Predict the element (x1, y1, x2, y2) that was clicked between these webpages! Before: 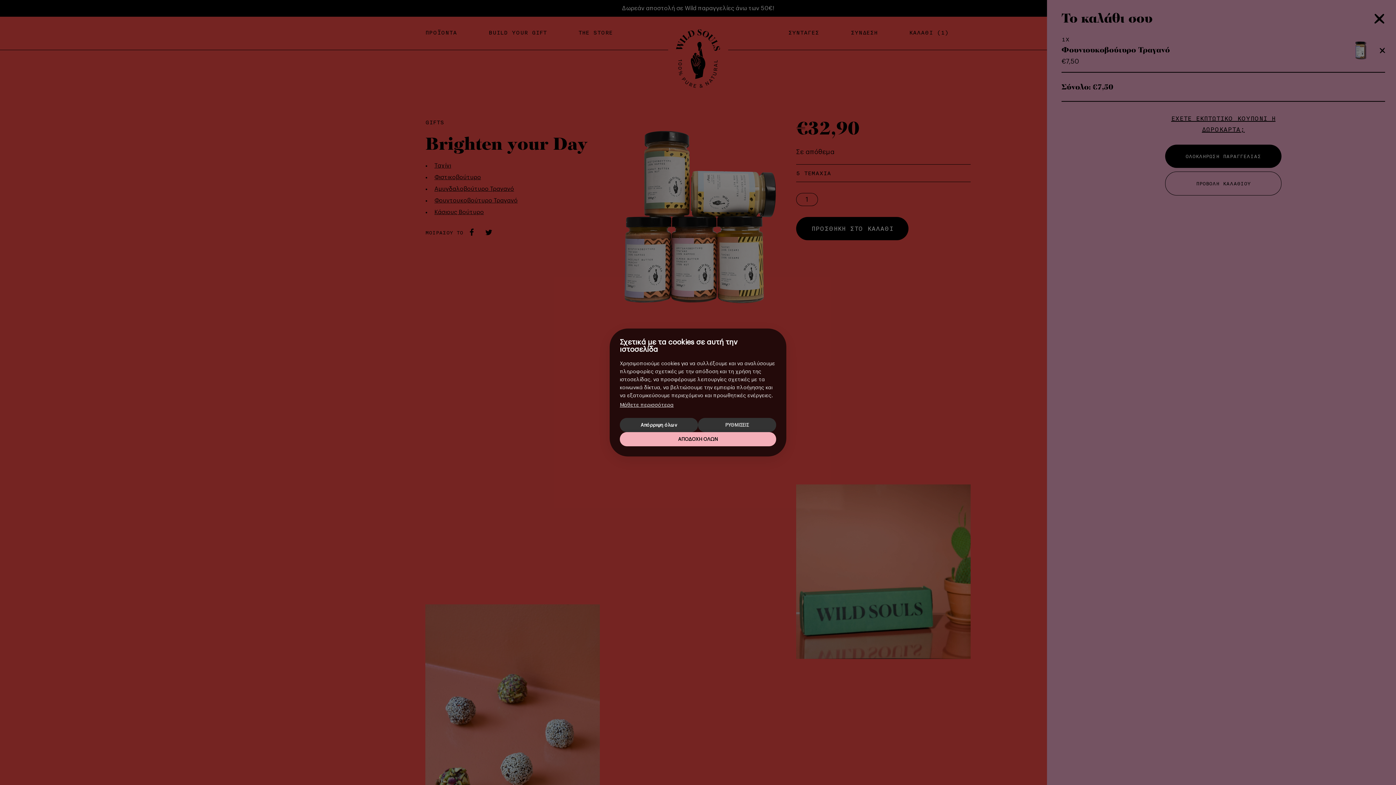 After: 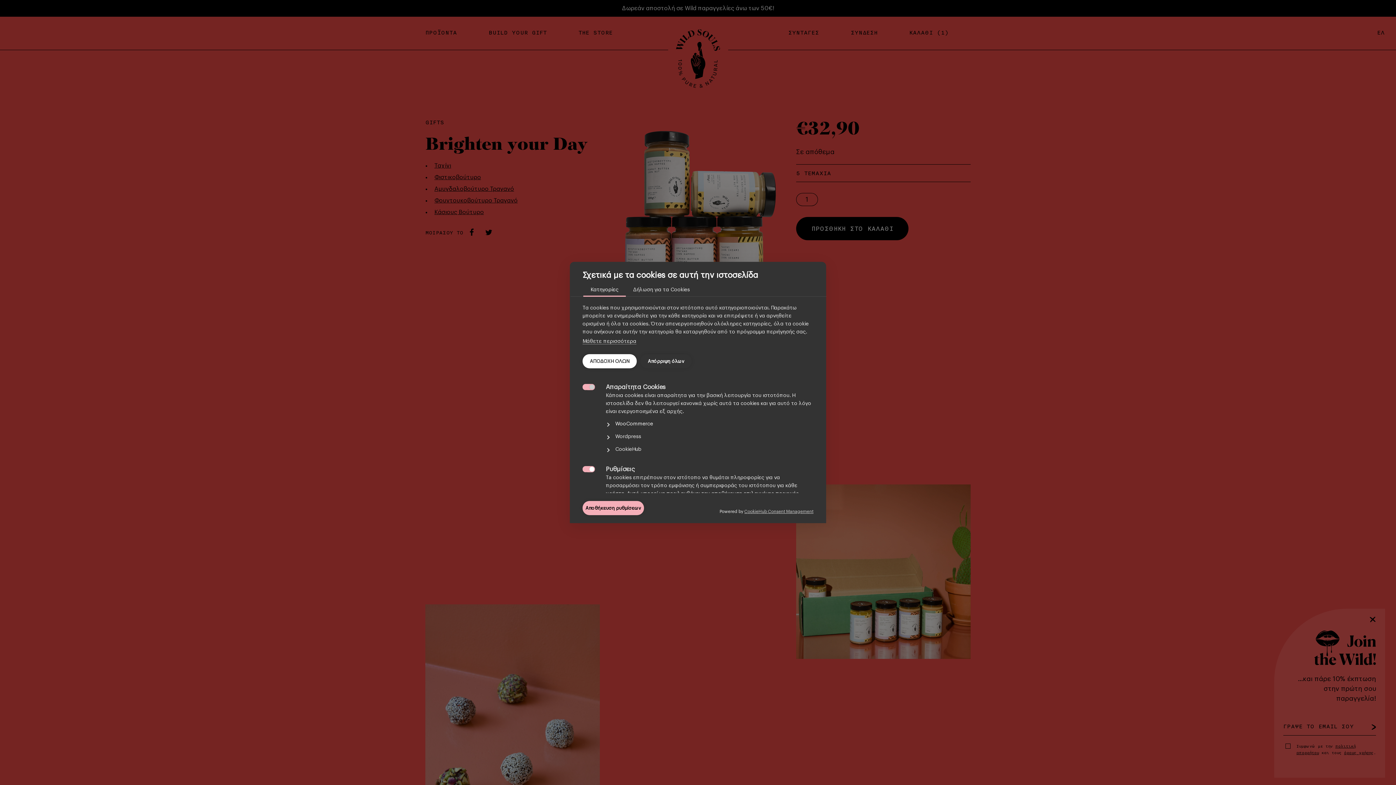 Action: bbox: (698, 418, 776, 432) label: ΡΥΘΜΙΣΕΙΣ